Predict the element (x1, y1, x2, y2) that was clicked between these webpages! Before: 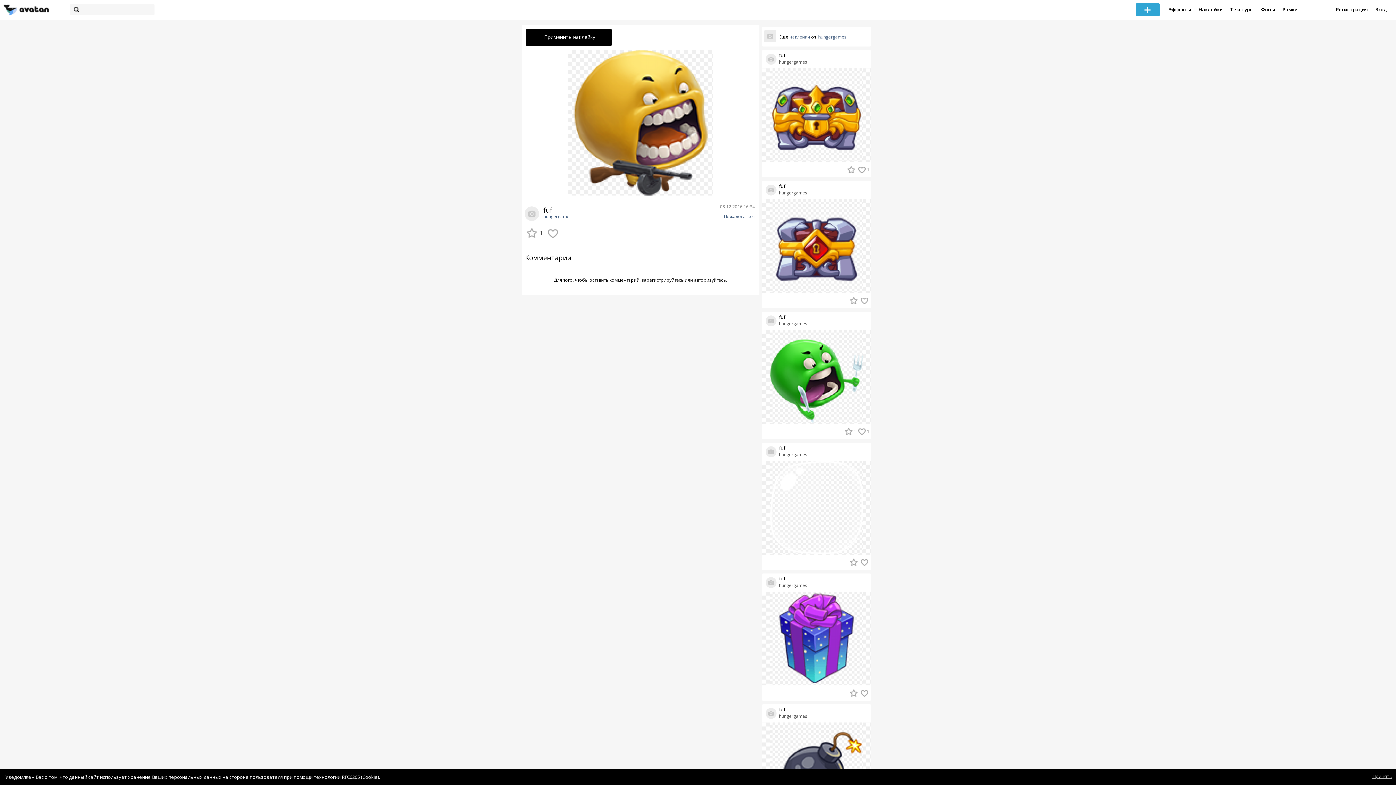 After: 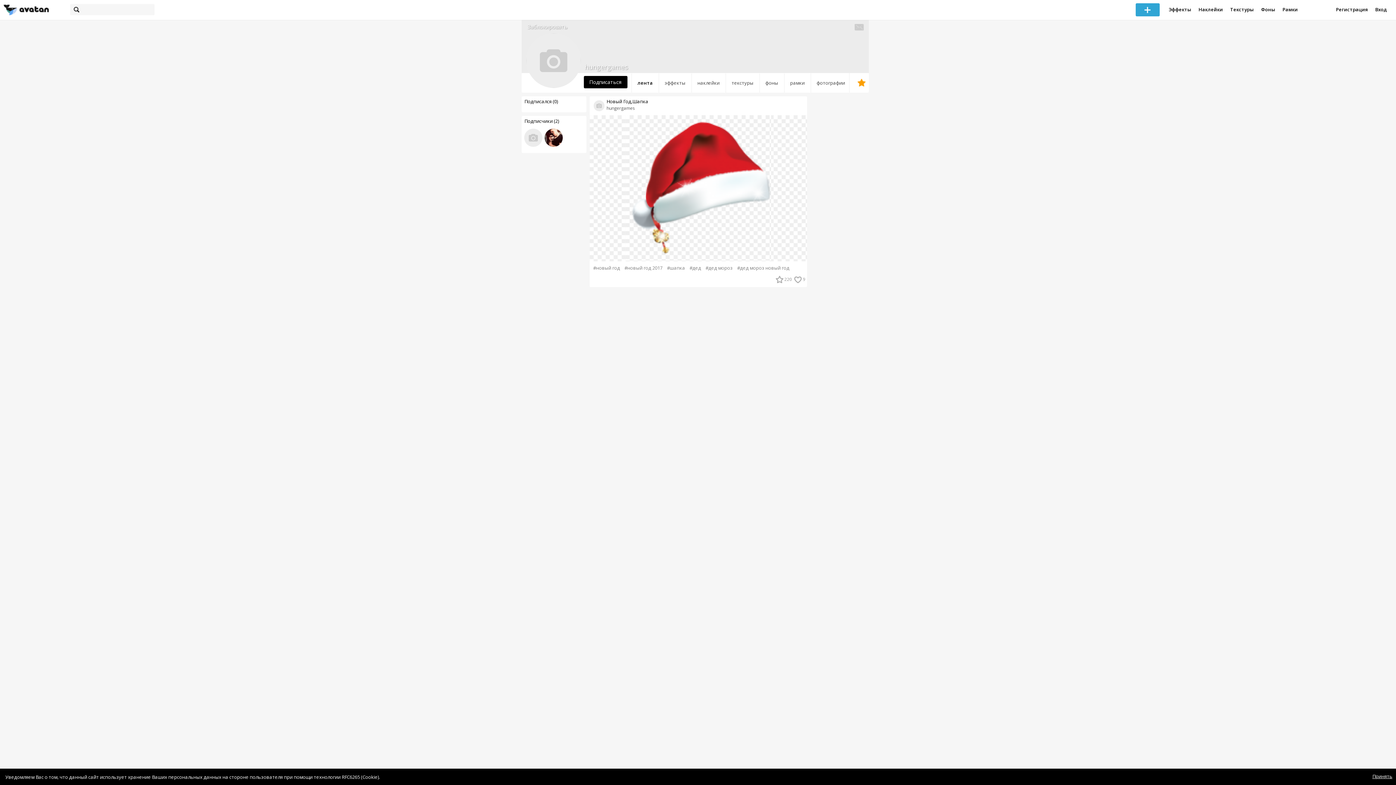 Action: bbox: (765, 317, 778, 323)